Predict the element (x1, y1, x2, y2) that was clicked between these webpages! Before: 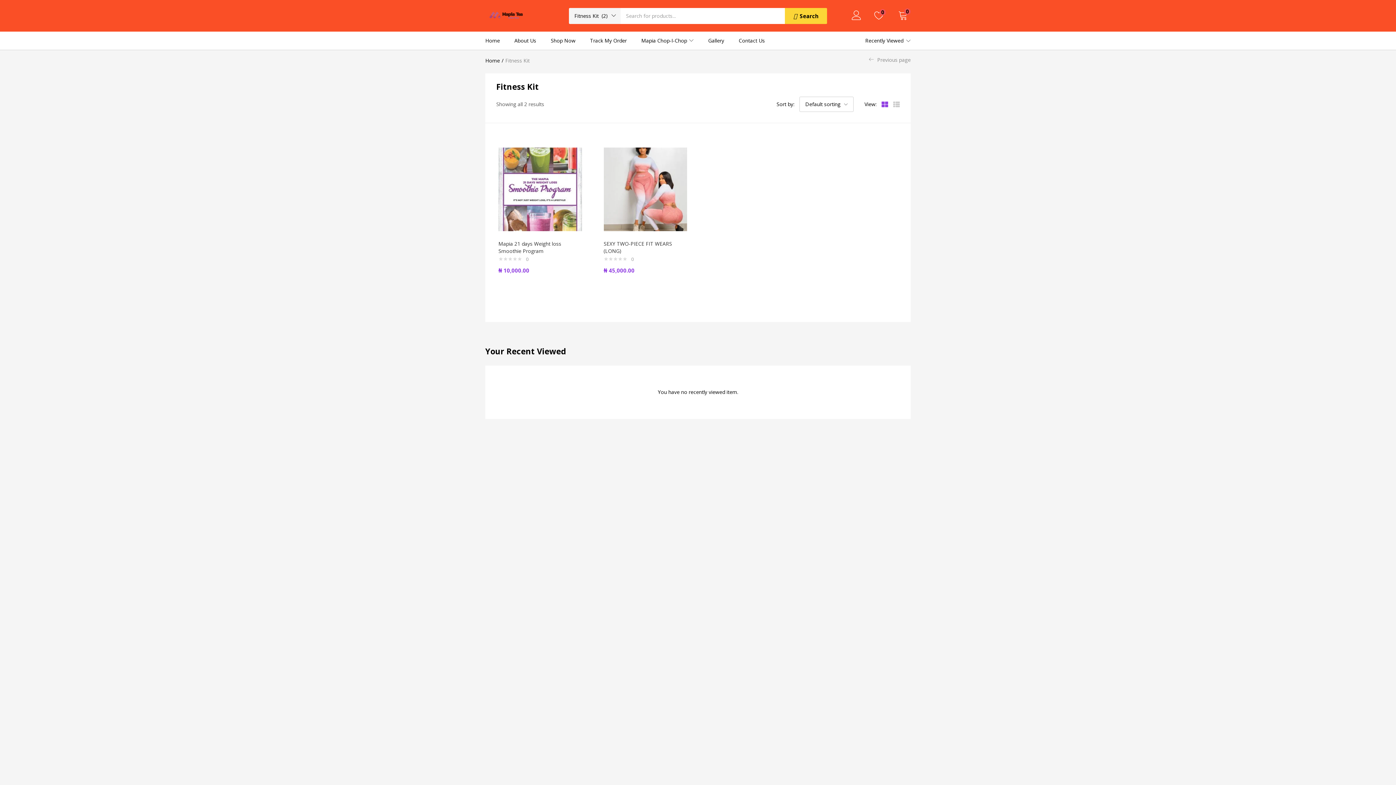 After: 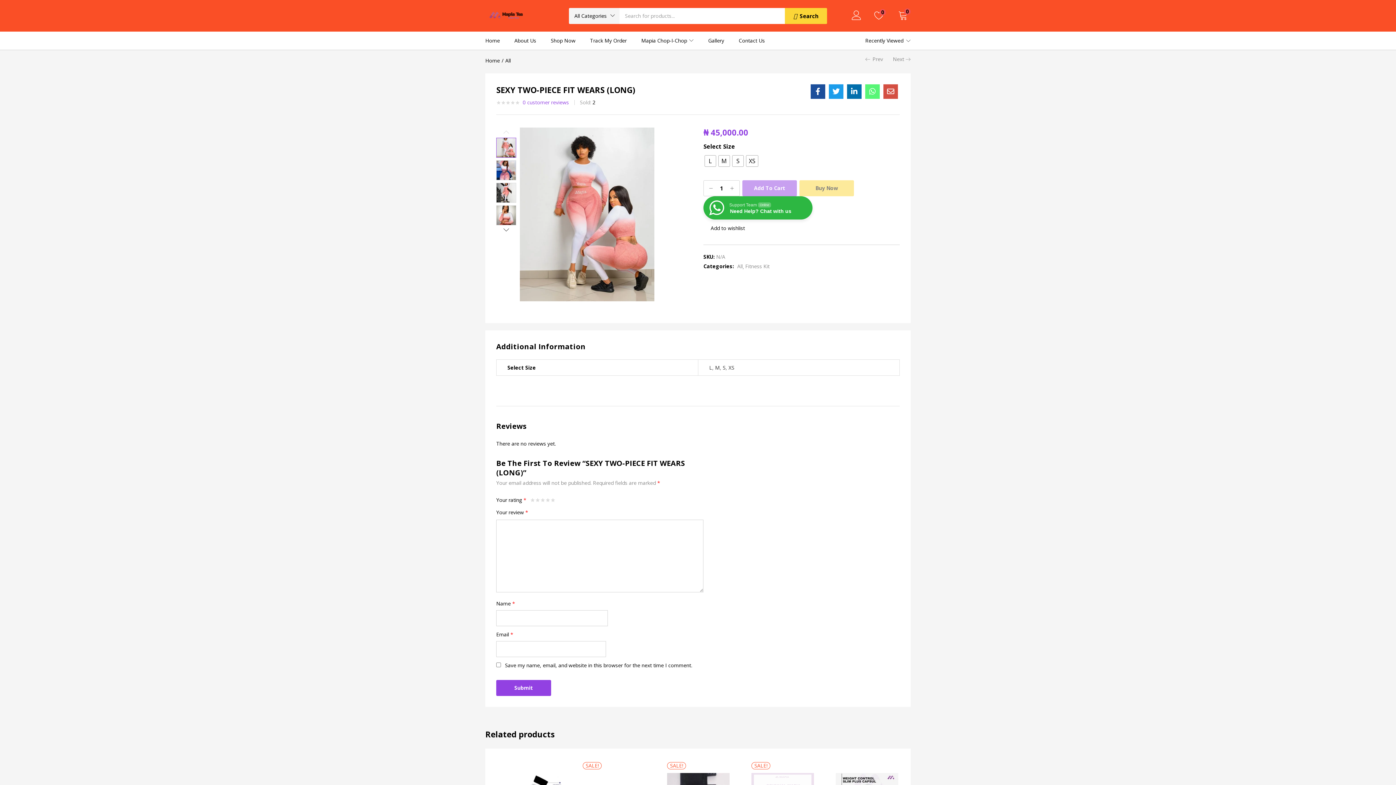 Action: bbox: (603, 185, 687, 192)